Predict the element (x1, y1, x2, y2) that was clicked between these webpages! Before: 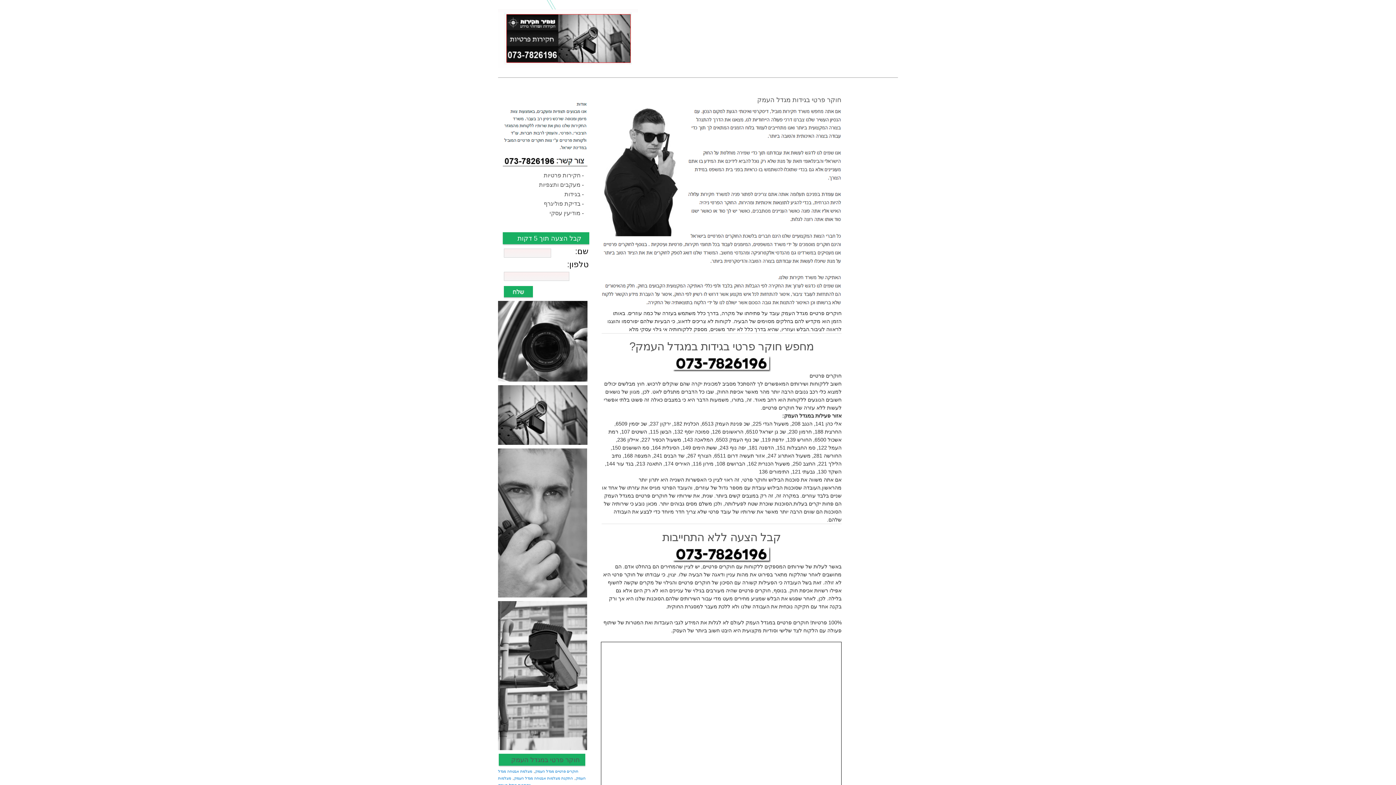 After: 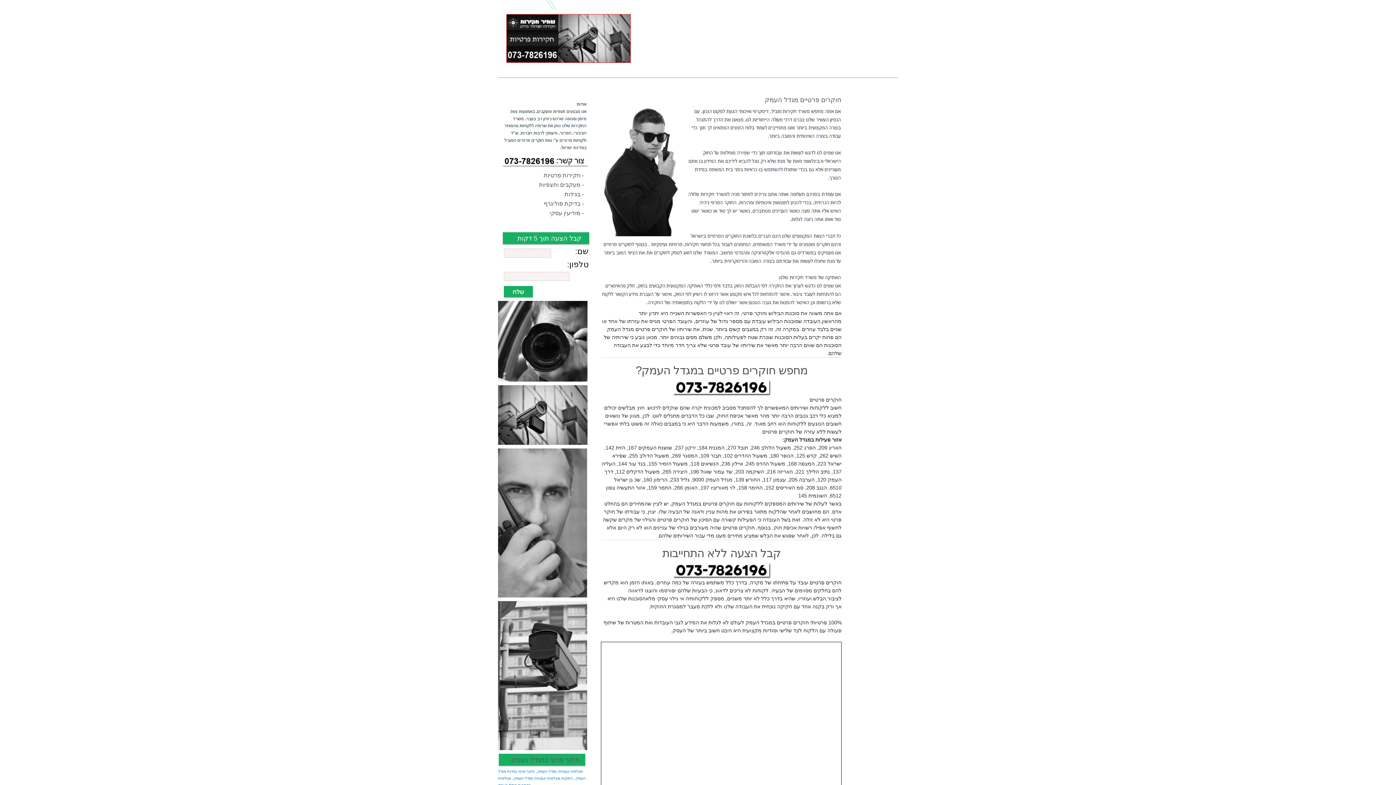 Action: label: חוקרים פרטיים מגדל העמק bbox: (535, 769, 578, 773)